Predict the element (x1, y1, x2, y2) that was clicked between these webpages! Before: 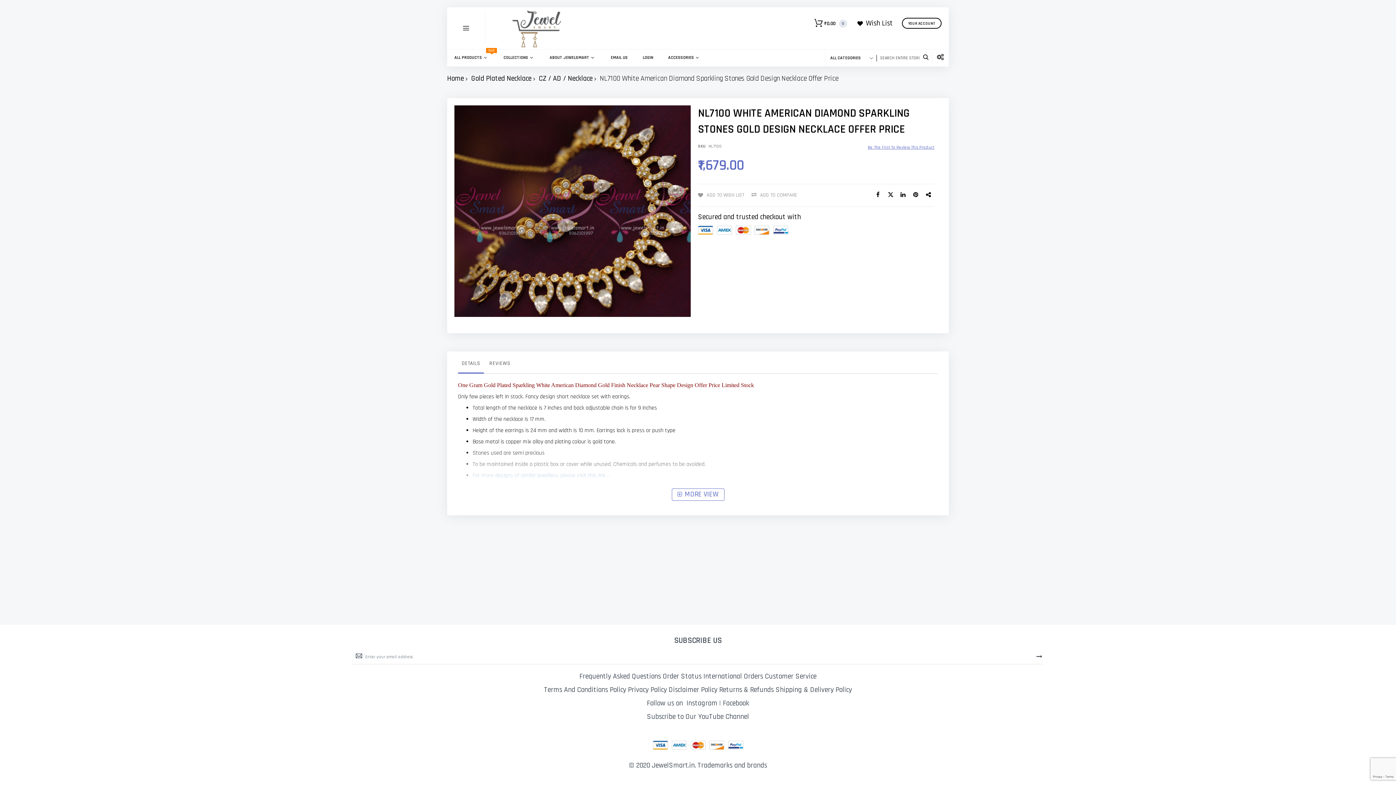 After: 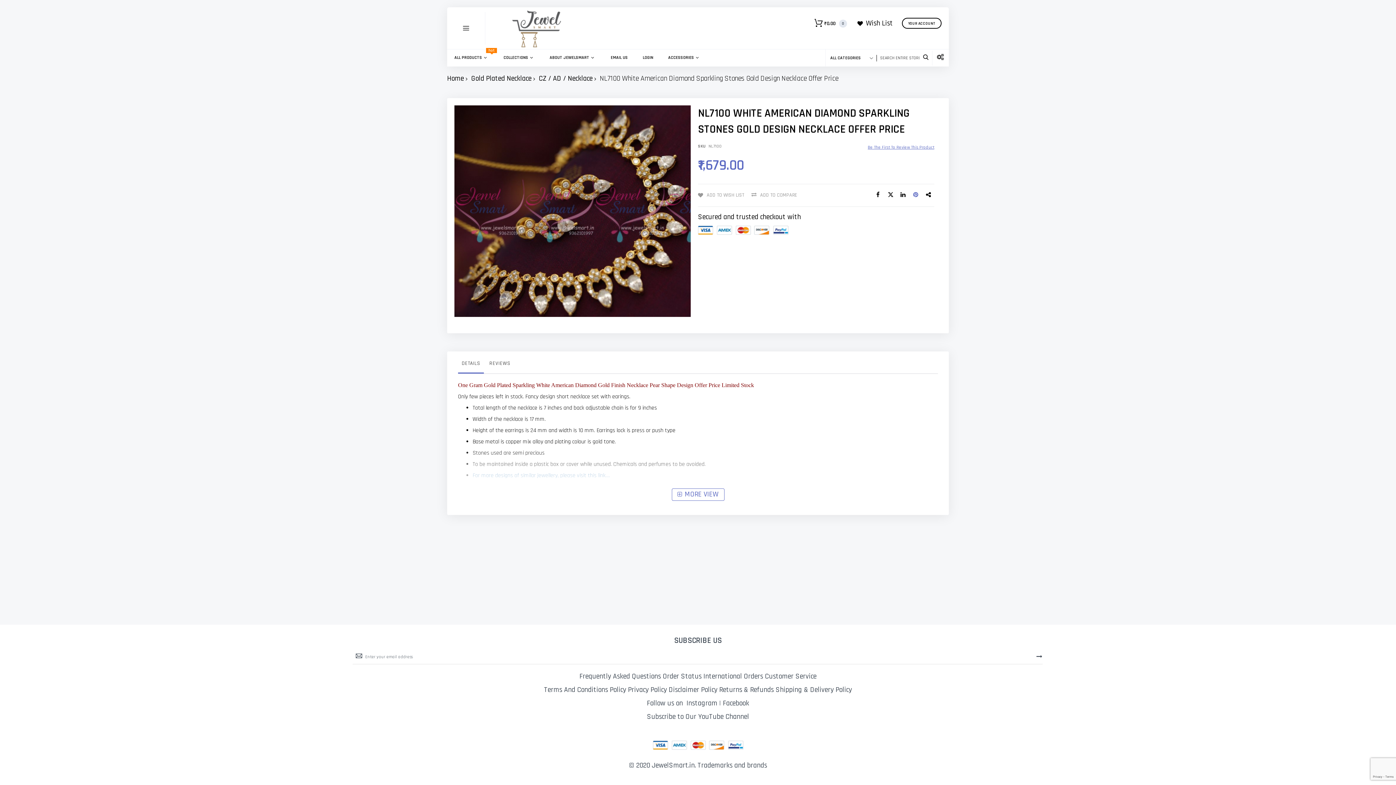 Action: bbox: (912, 191, 920, 198)